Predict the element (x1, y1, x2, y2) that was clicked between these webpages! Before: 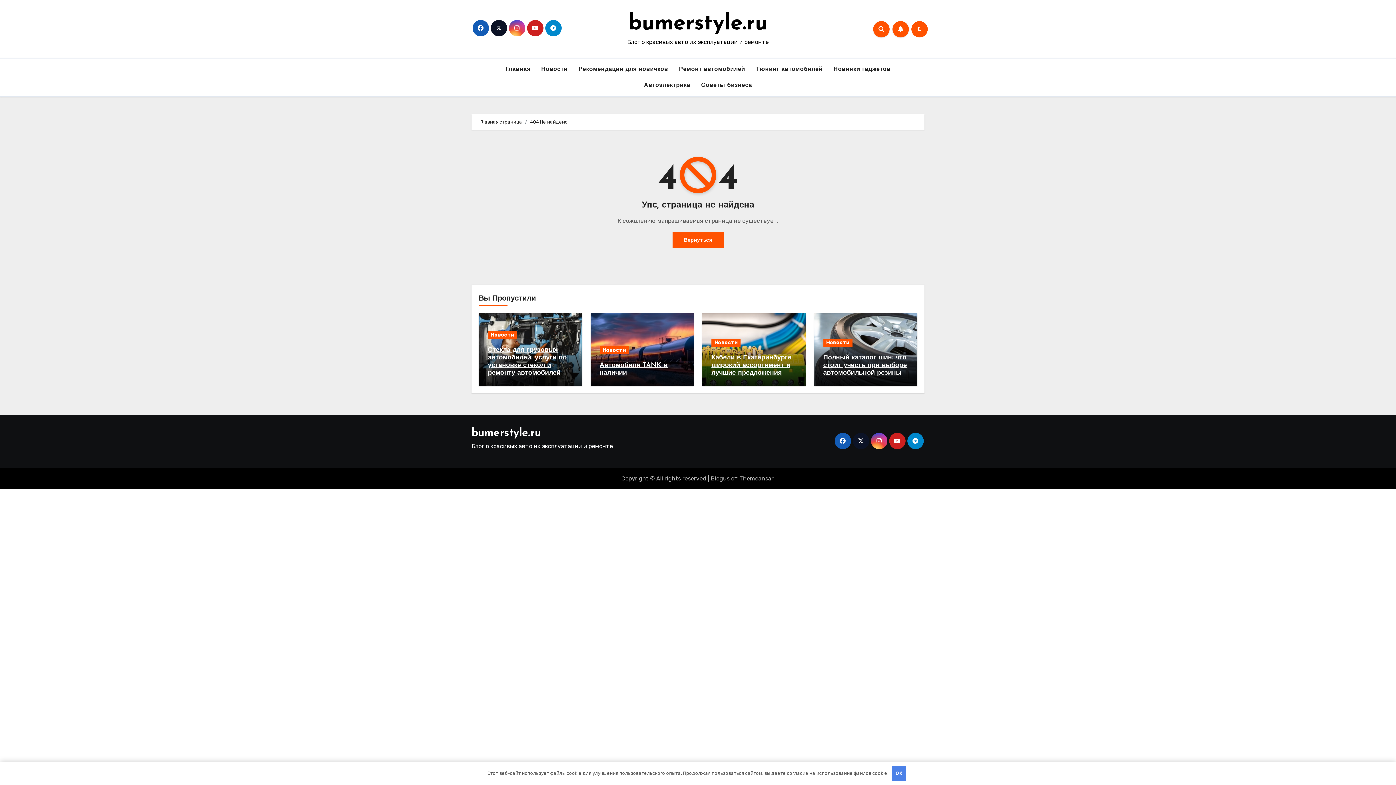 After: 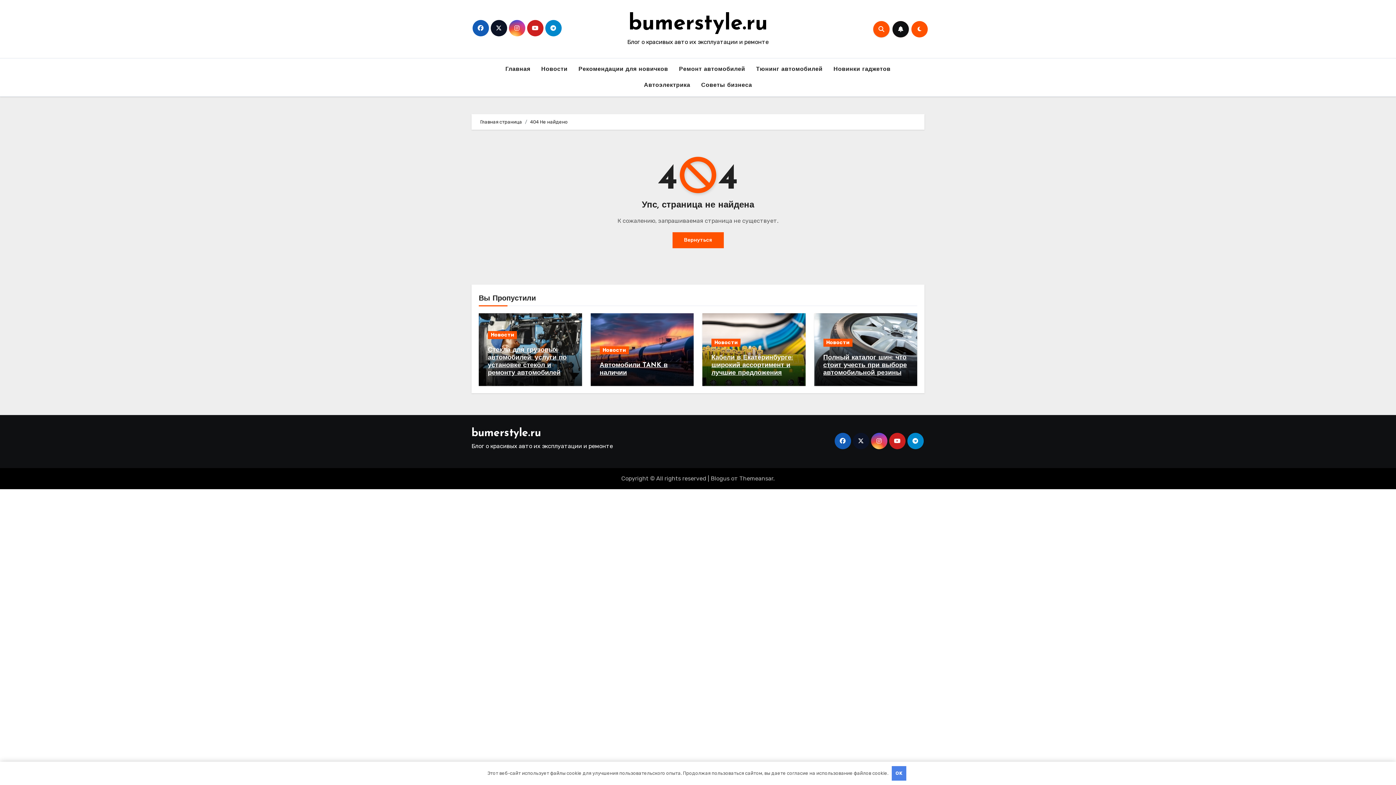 Action: bbox: (892, 20, 909, 37)